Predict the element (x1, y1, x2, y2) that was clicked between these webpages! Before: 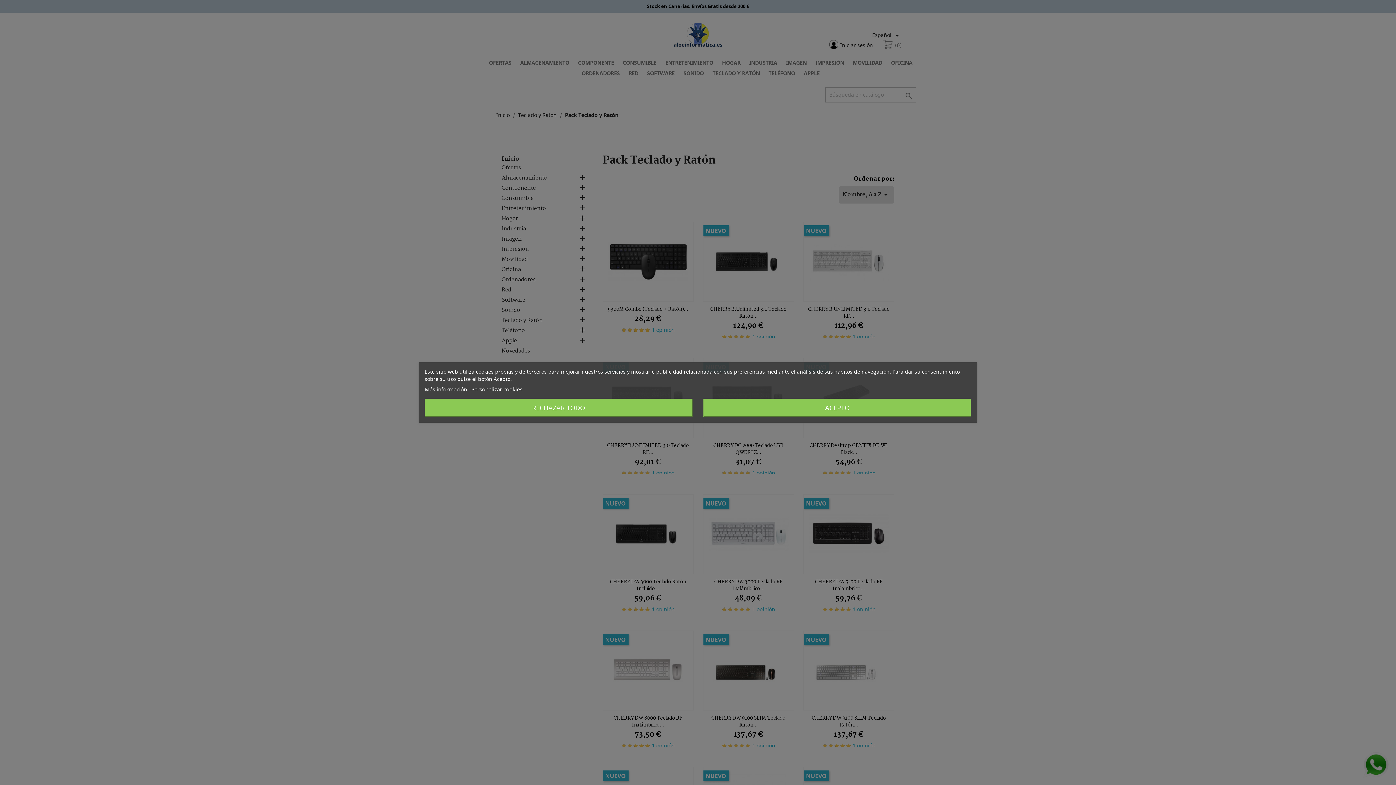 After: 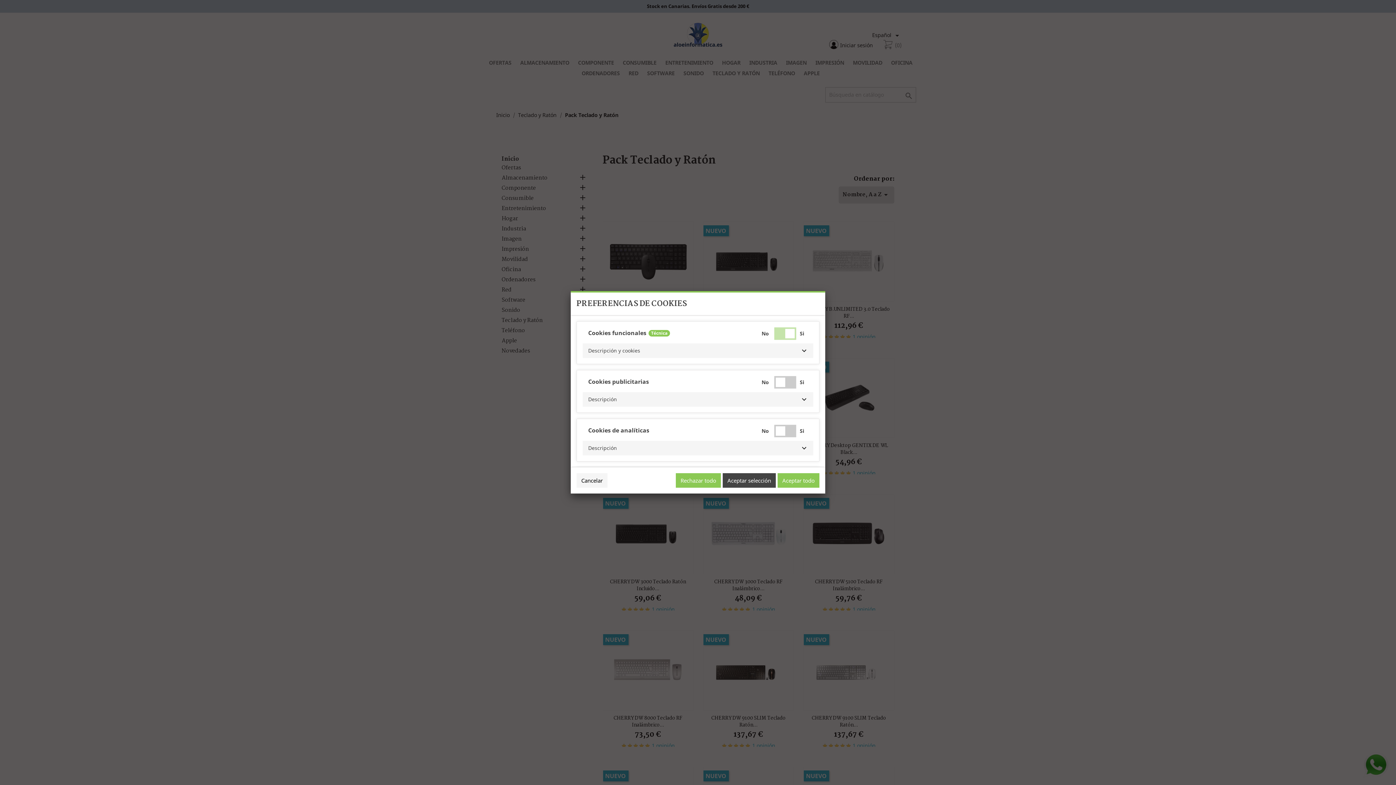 Action: bbox: (471, 385, 522, 393) label: Personalizar cookies